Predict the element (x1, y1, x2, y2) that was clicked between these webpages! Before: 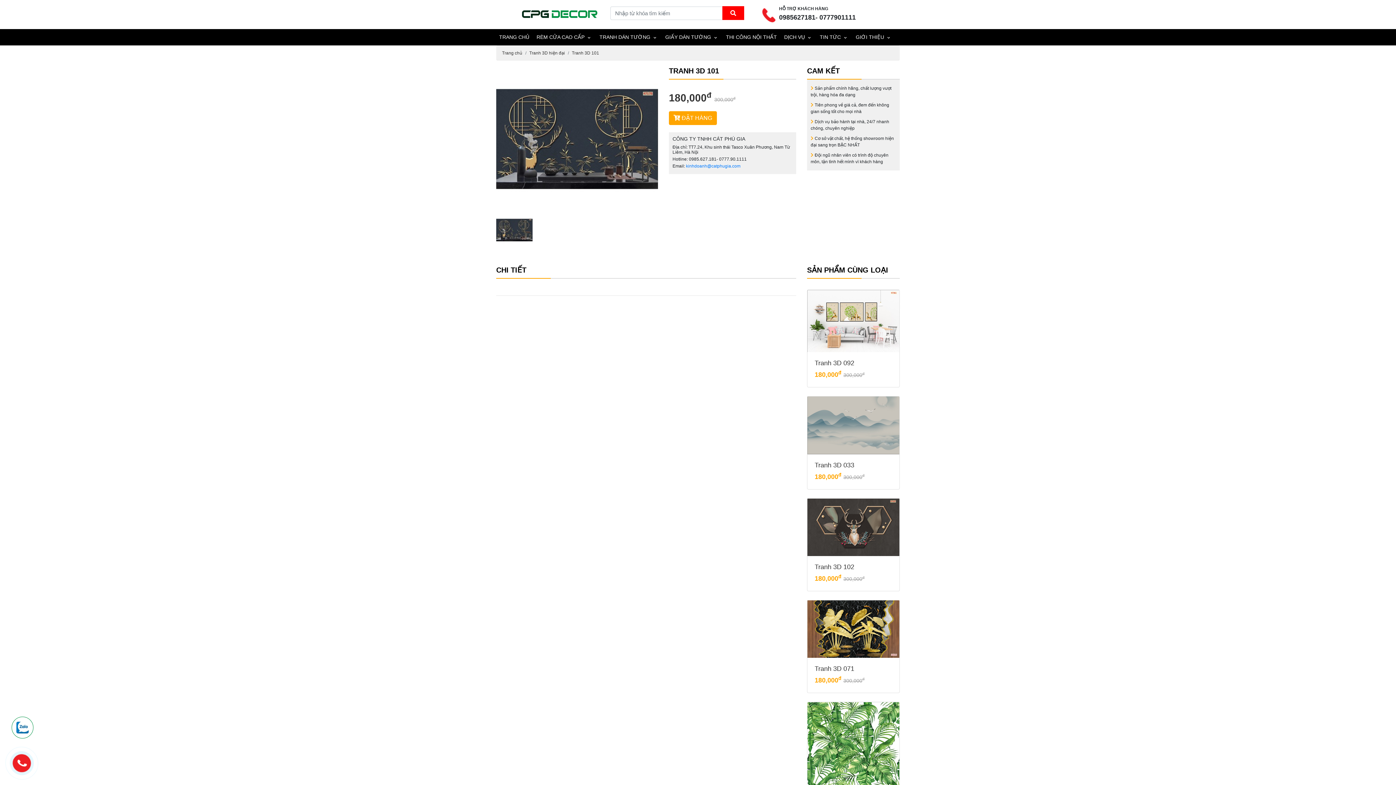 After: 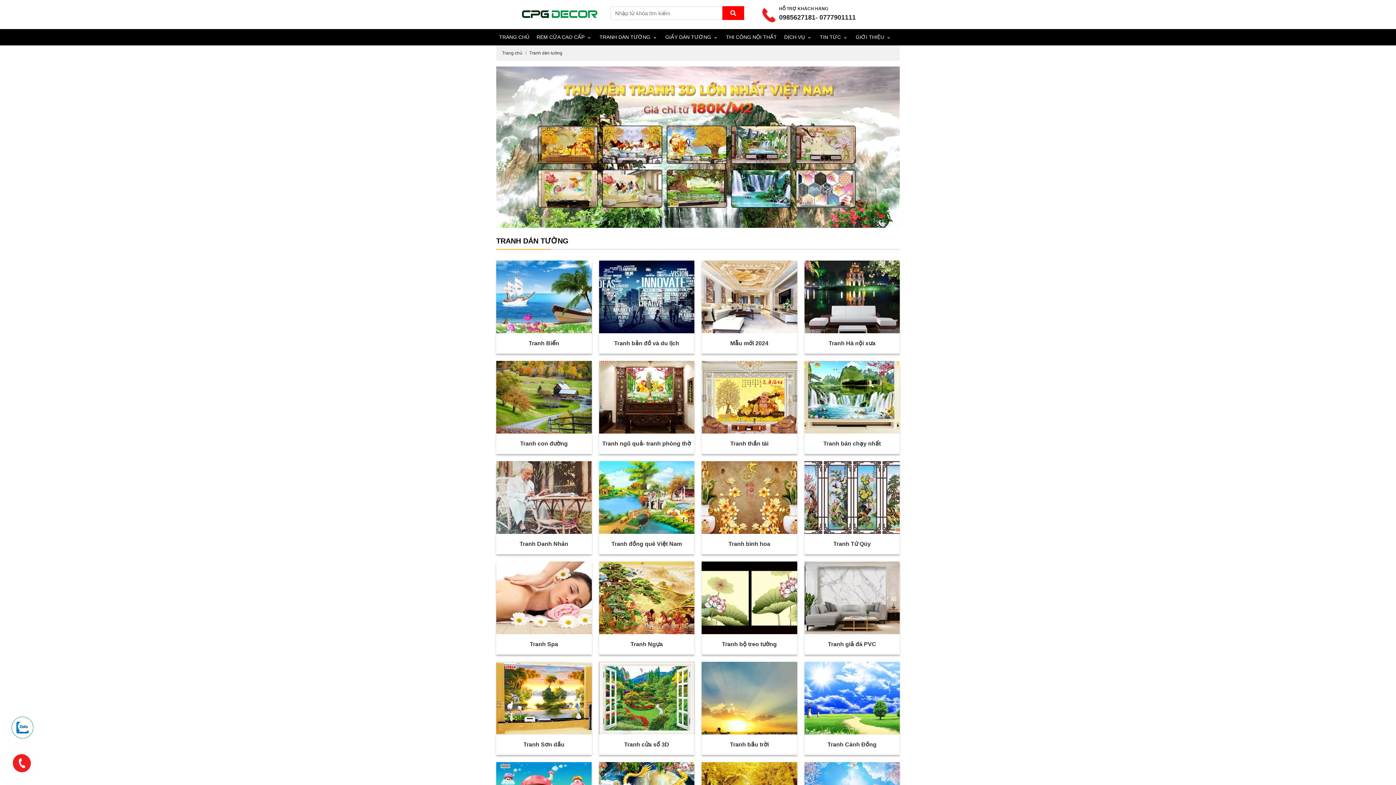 Action: bbox: (599, 29, 650, 45) label: TRANH DÁN TƯỜNG